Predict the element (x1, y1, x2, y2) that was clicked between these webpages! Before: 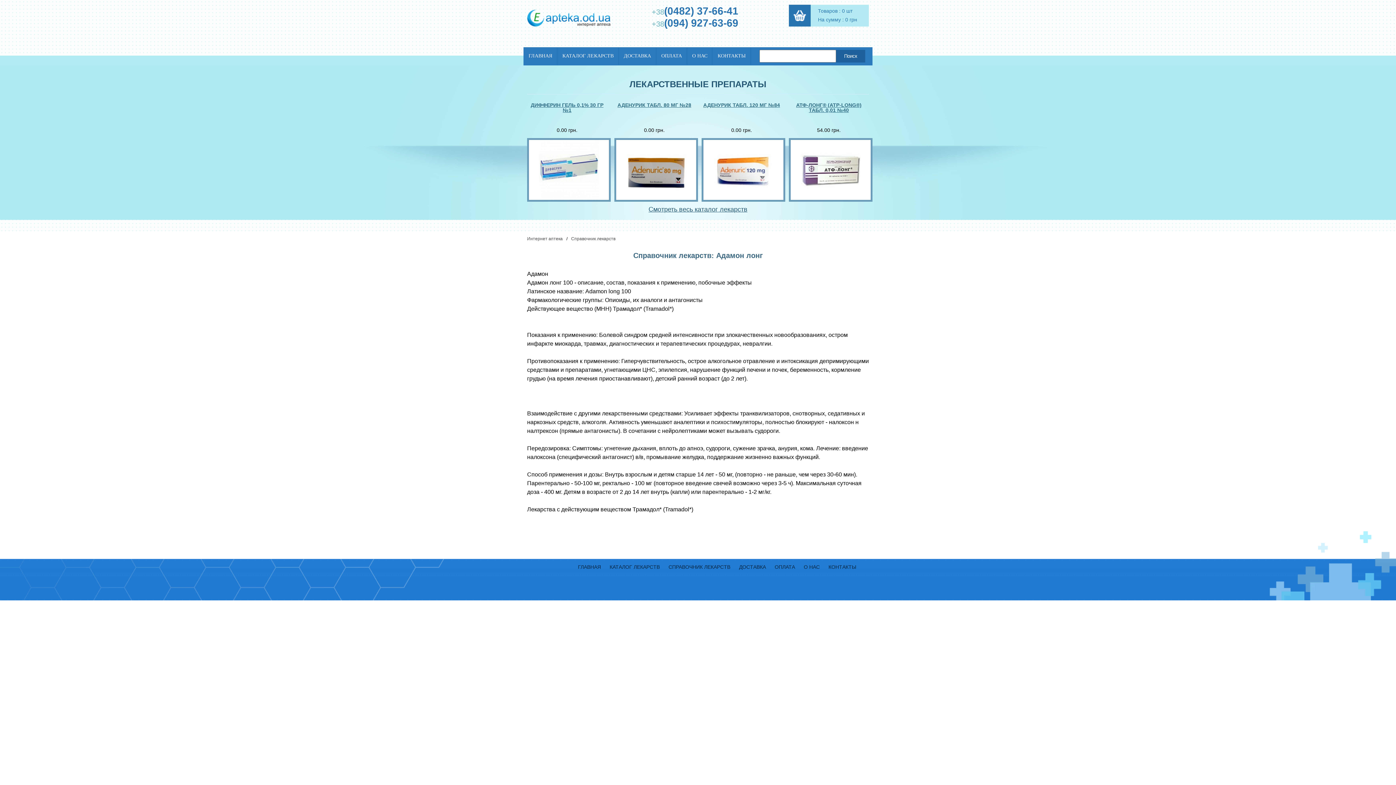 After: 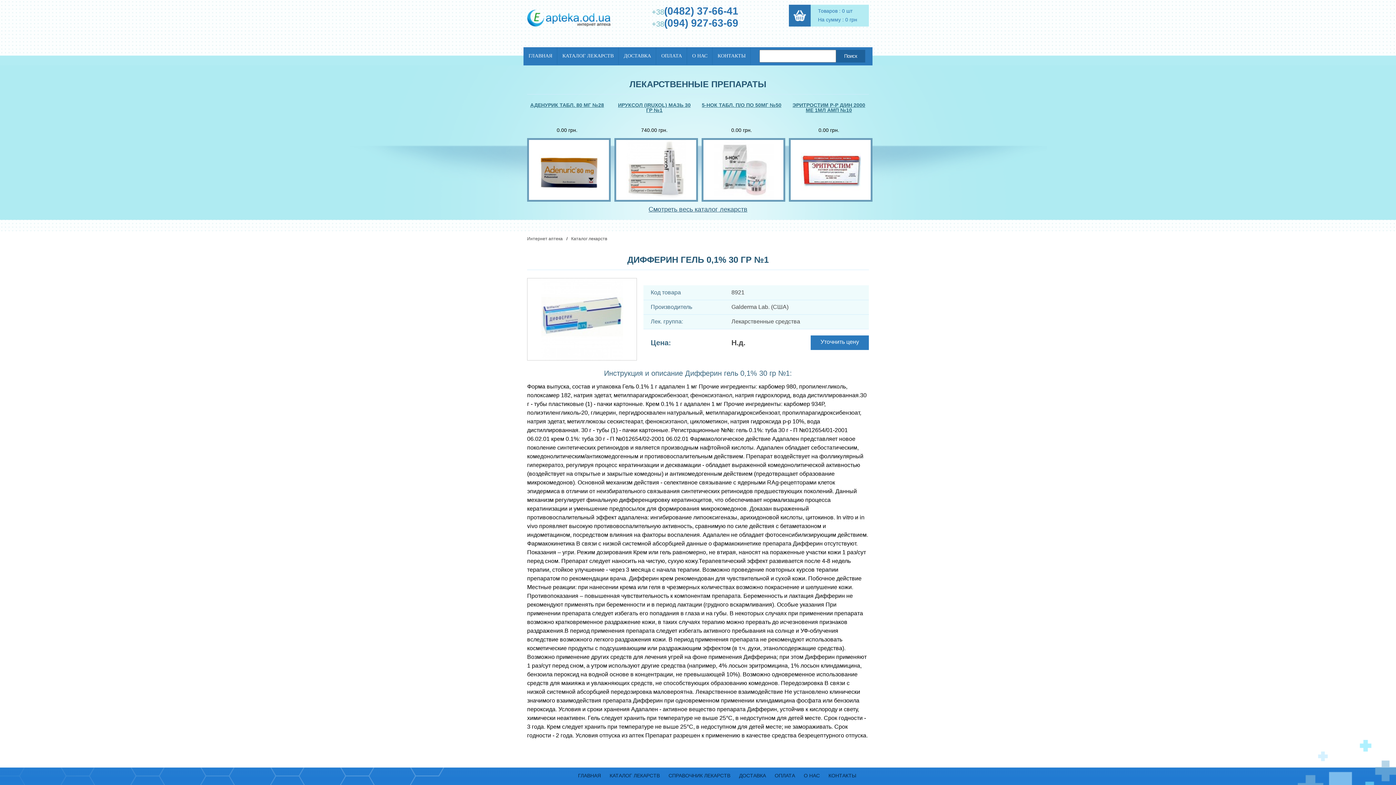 Action: label: ДИФФЕРИН ГЕЛЬ 0,1% 30 ГР №1 bbox: (527, 102, 607, 118)